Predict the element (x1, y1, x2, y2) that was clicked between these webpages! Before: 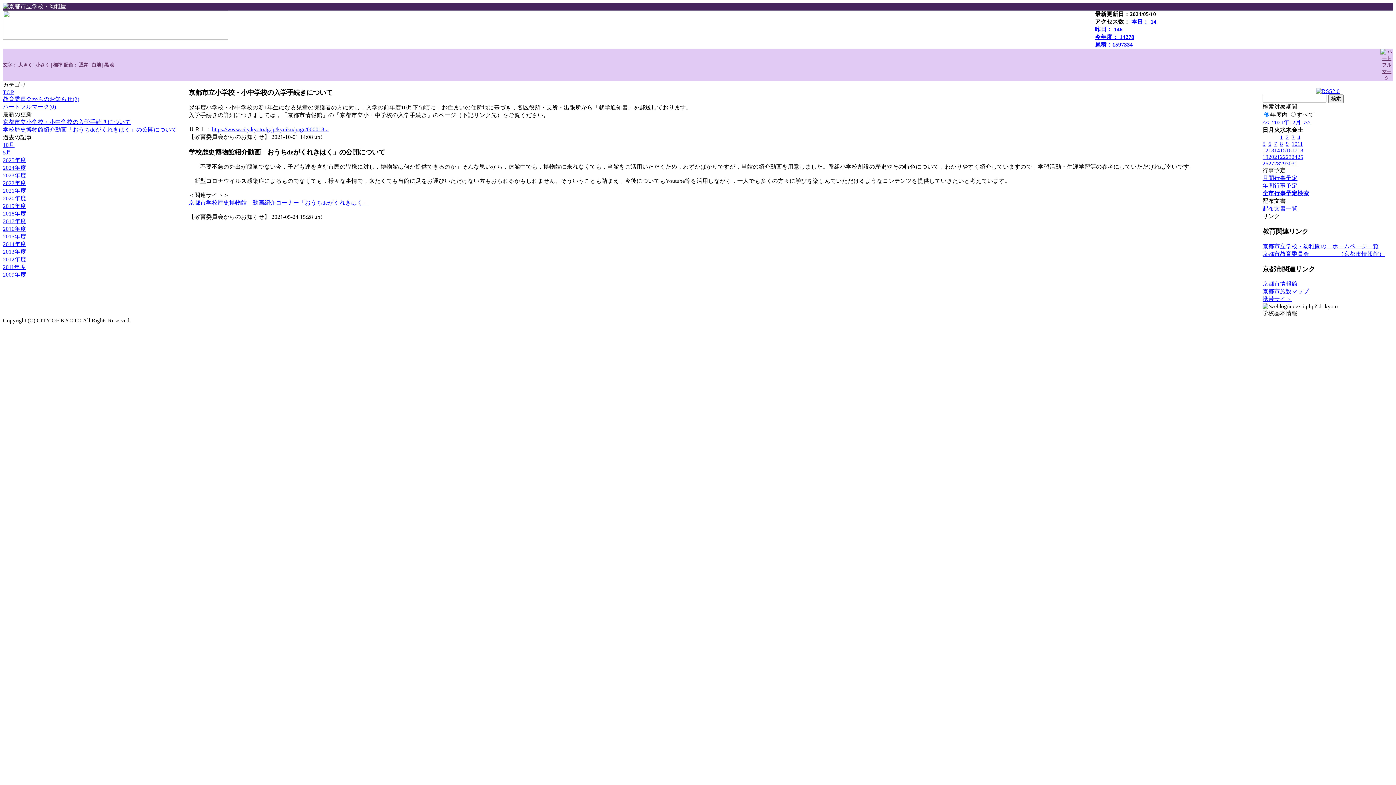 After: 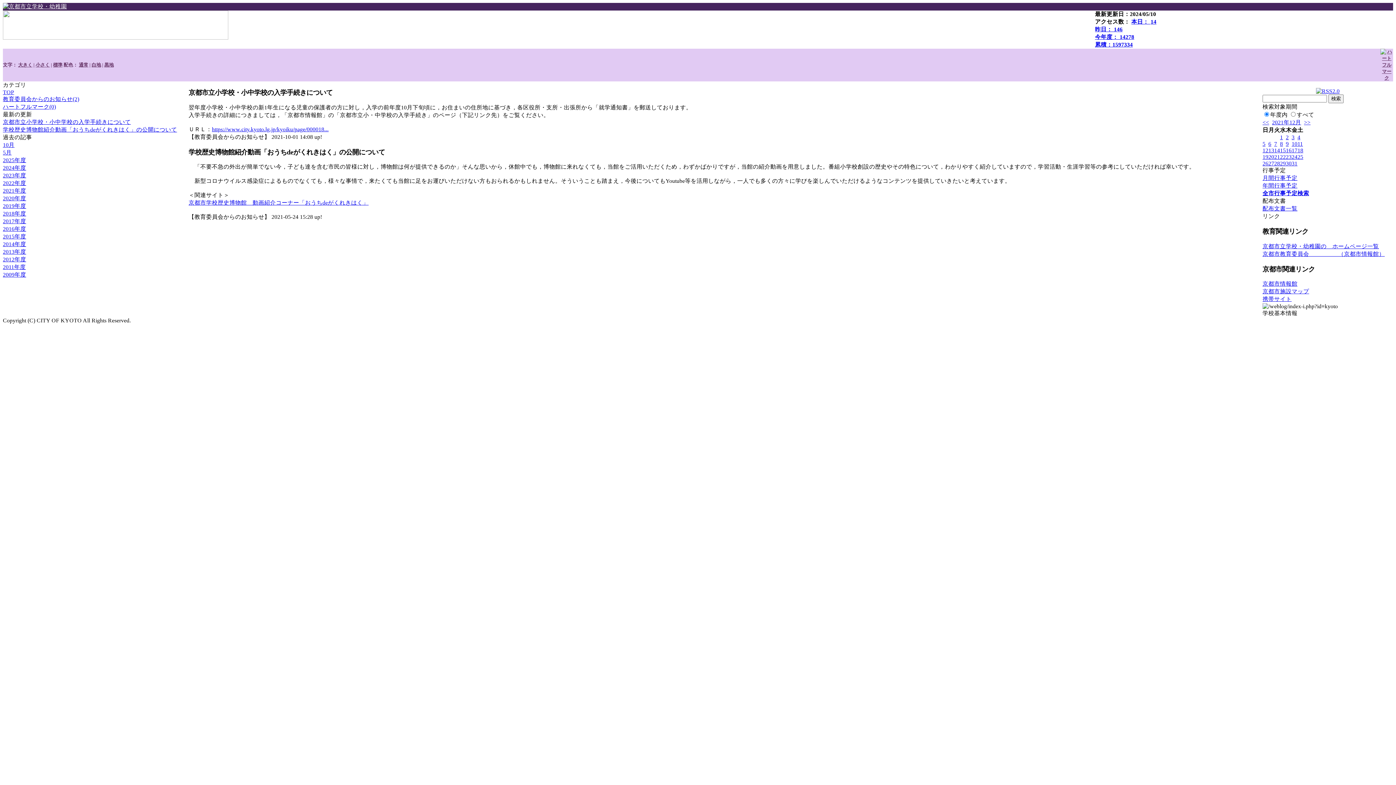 Action: label: 京都市情報館 bbox: (1262, 280, 1297, 286)